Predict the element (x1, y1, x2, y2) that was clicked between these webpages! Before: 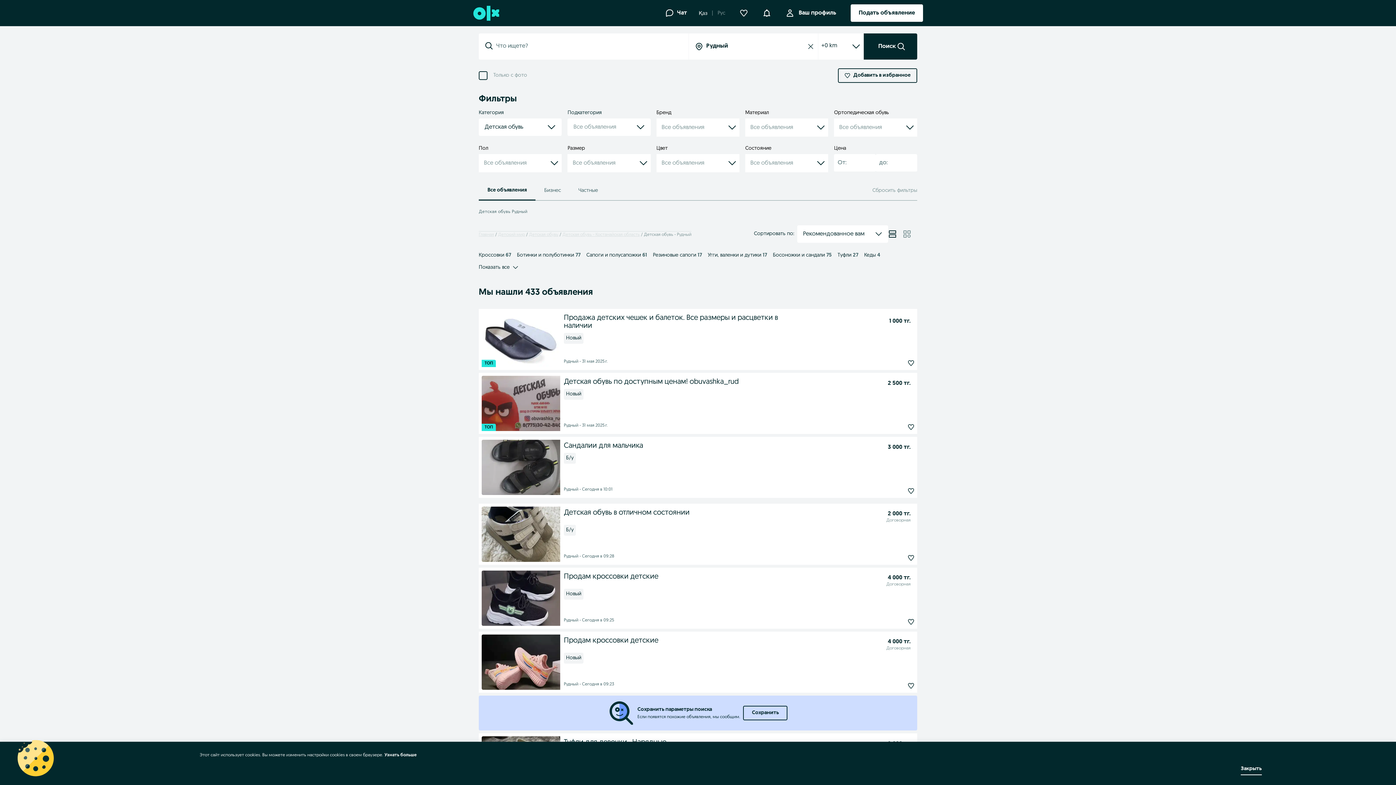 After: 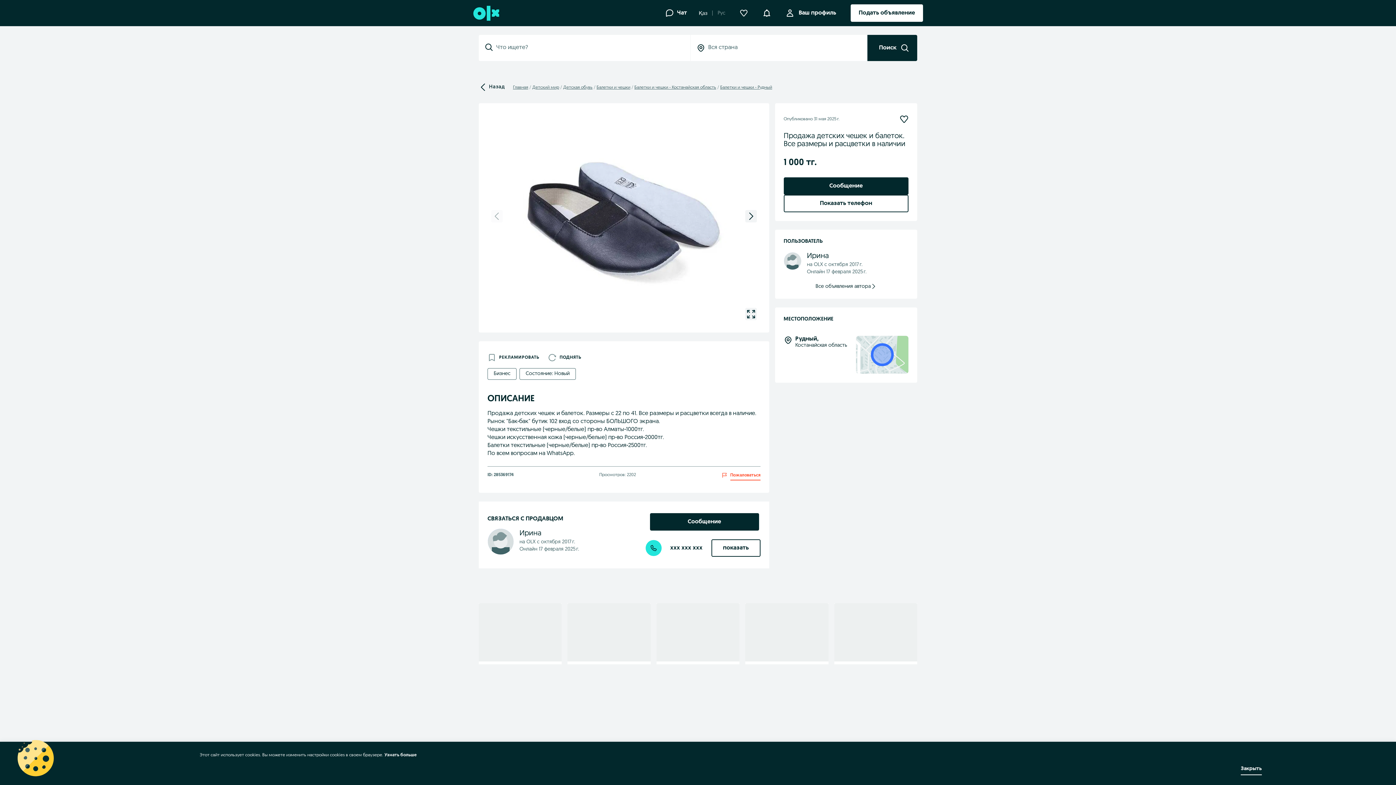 Action: bbox: (481, 312, 560, 367)